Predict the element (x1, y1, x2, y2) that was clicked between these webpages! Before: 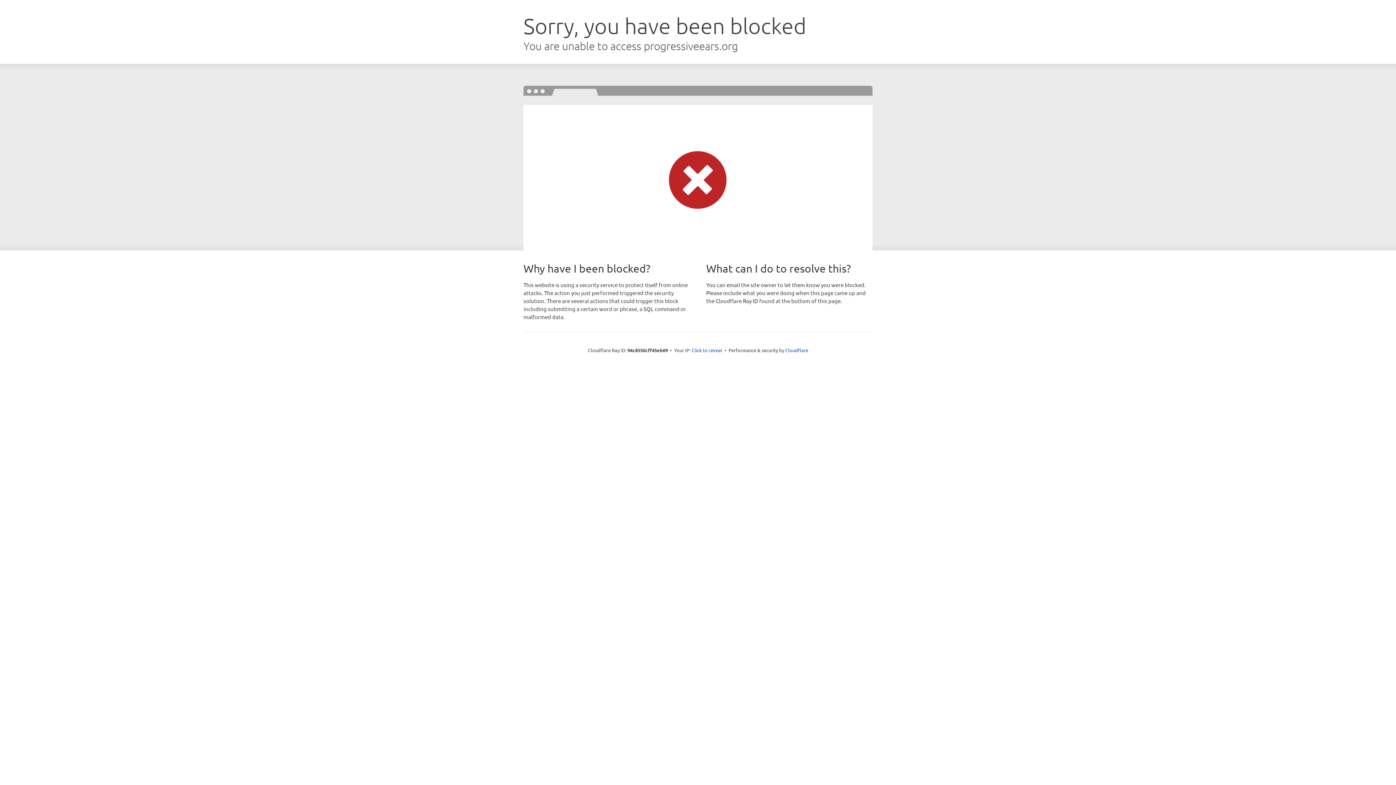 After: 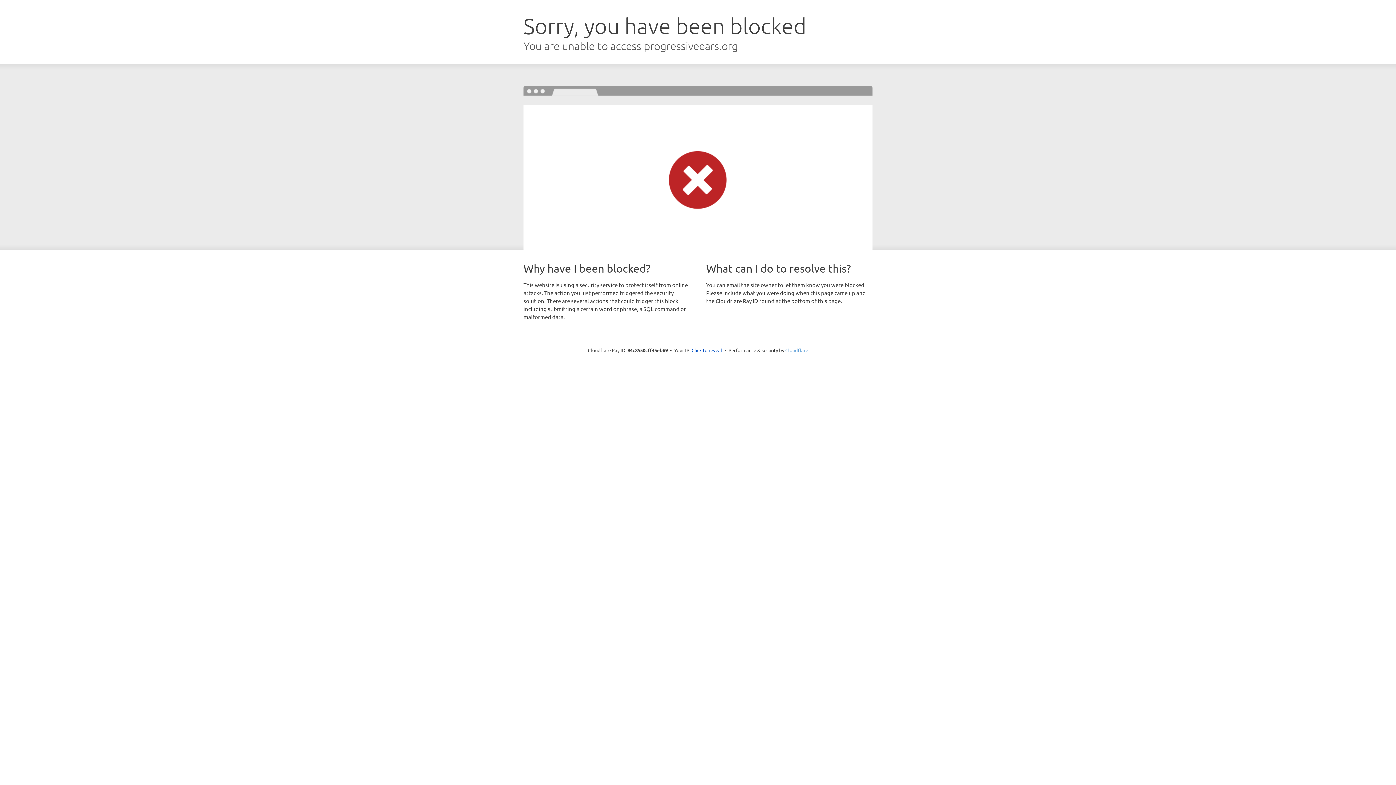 Action: label: Cloudflare bbox: (785, 347, 808, 353)